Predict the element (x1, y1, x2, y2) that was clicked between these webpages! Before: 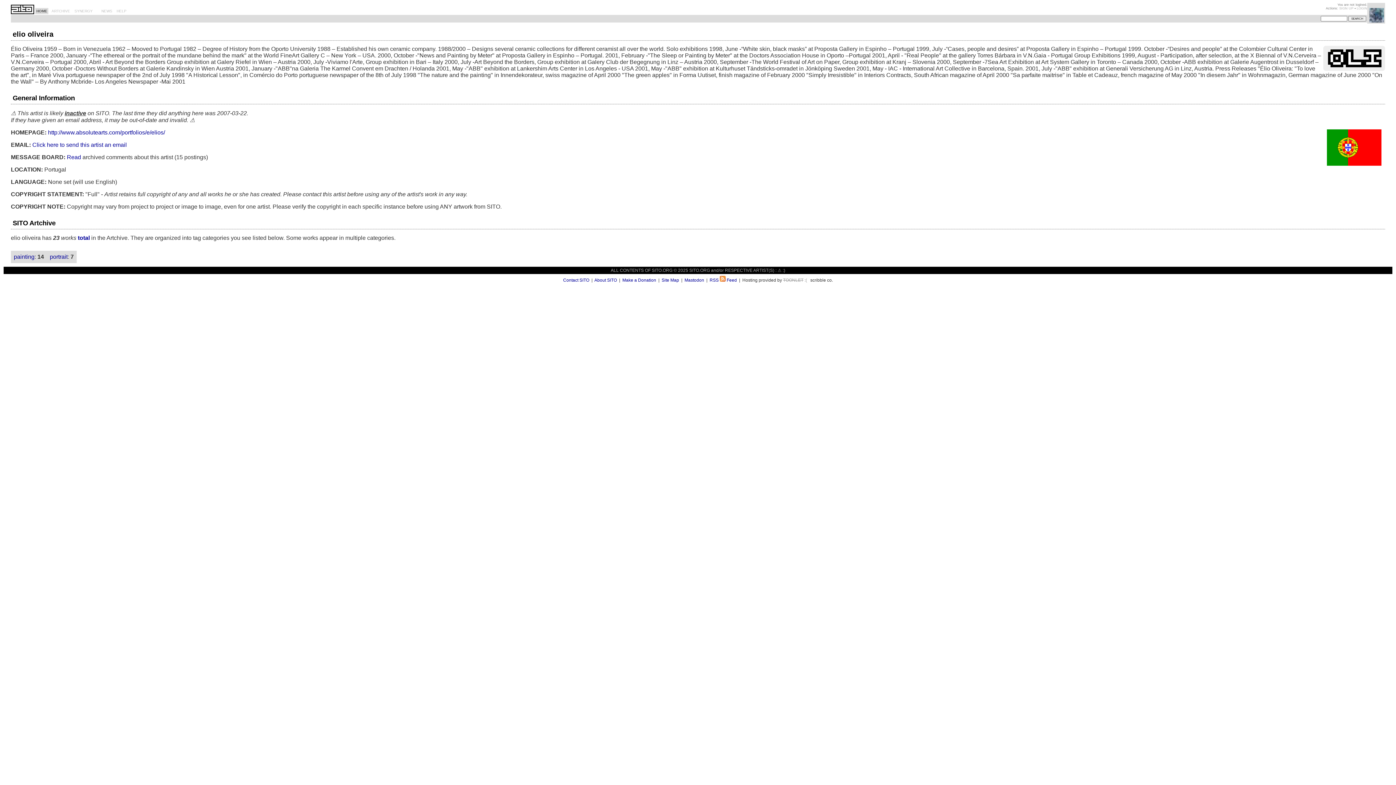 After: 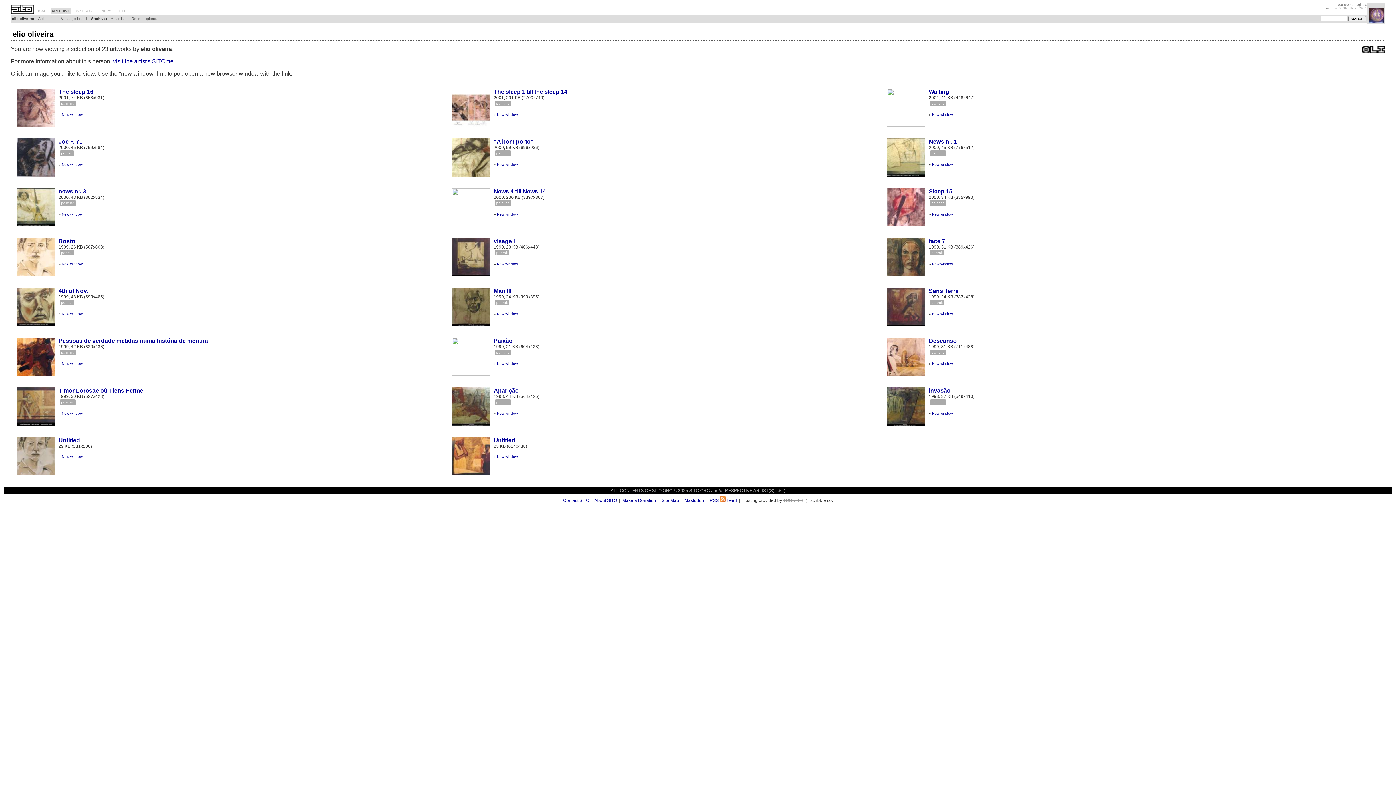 Action: bbox: (77, 235, 89, 241) label: total